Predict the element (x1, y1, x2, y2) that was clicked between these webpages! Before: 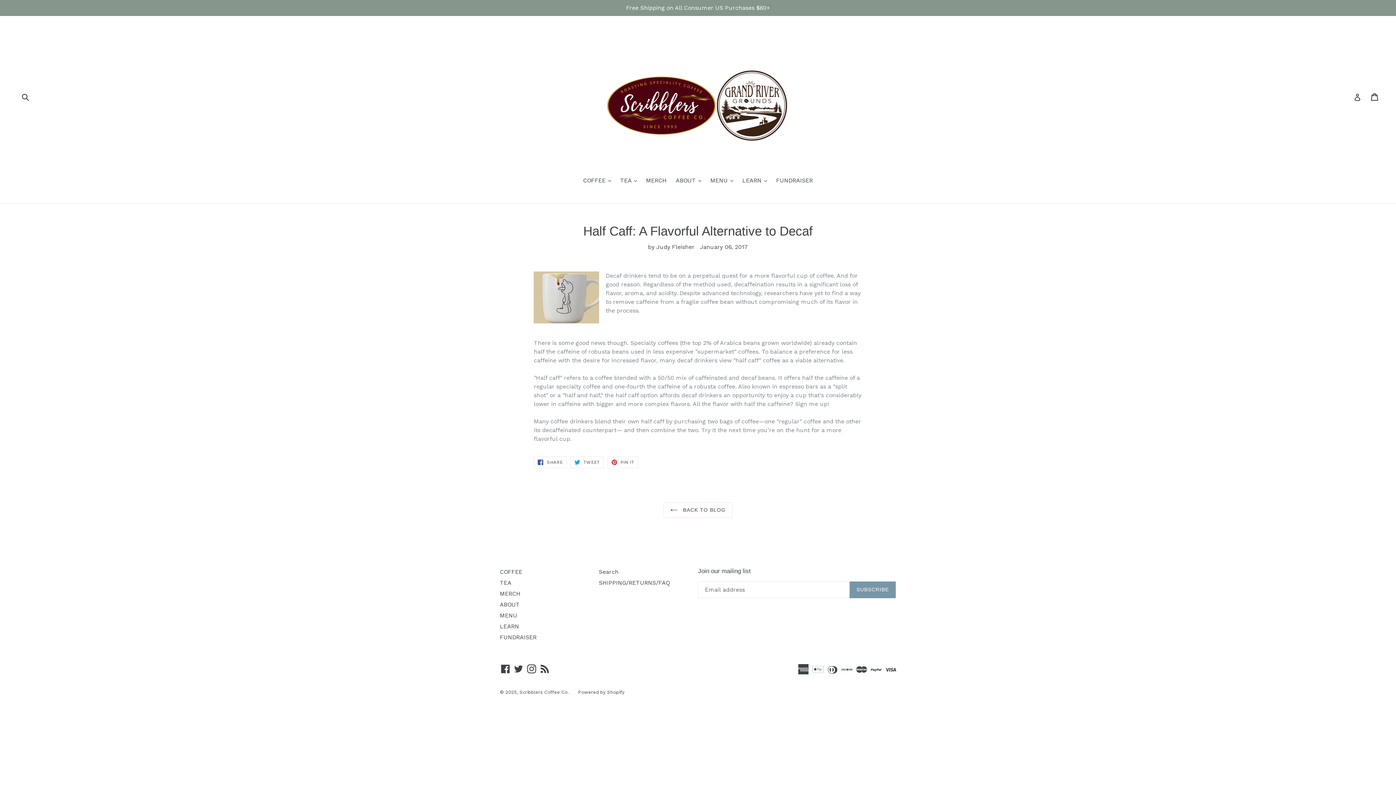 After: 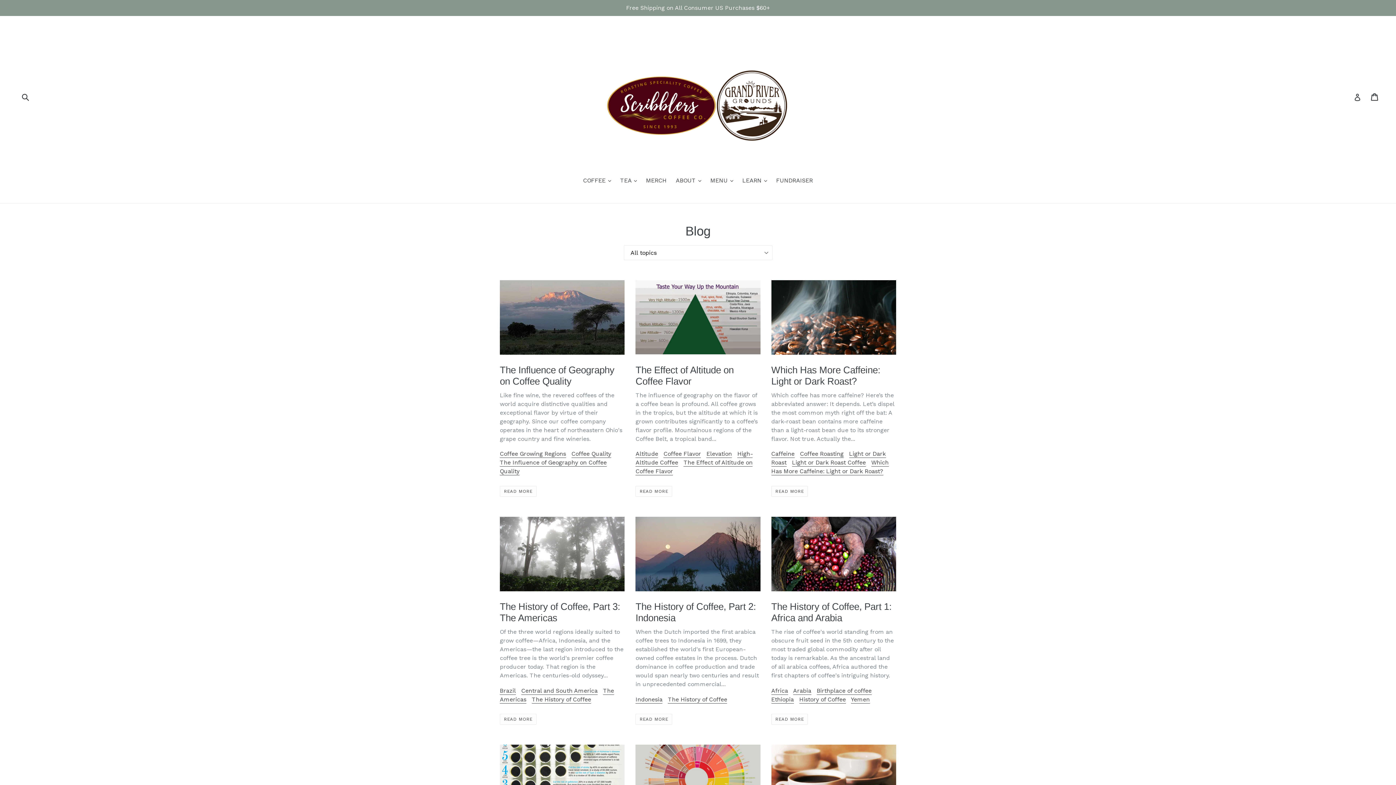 Action: label:  BACK TO BLOG bbox: (663, 502, 732, 518)